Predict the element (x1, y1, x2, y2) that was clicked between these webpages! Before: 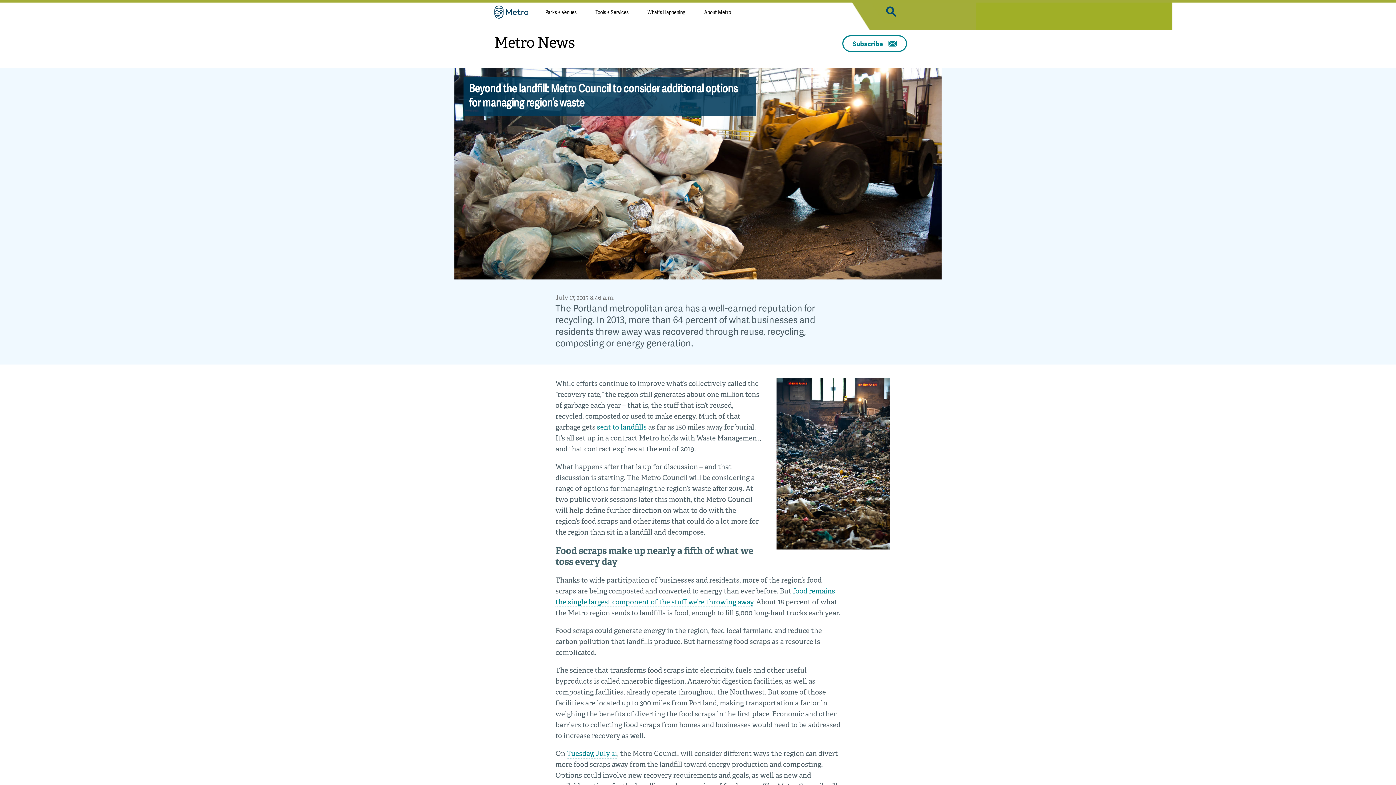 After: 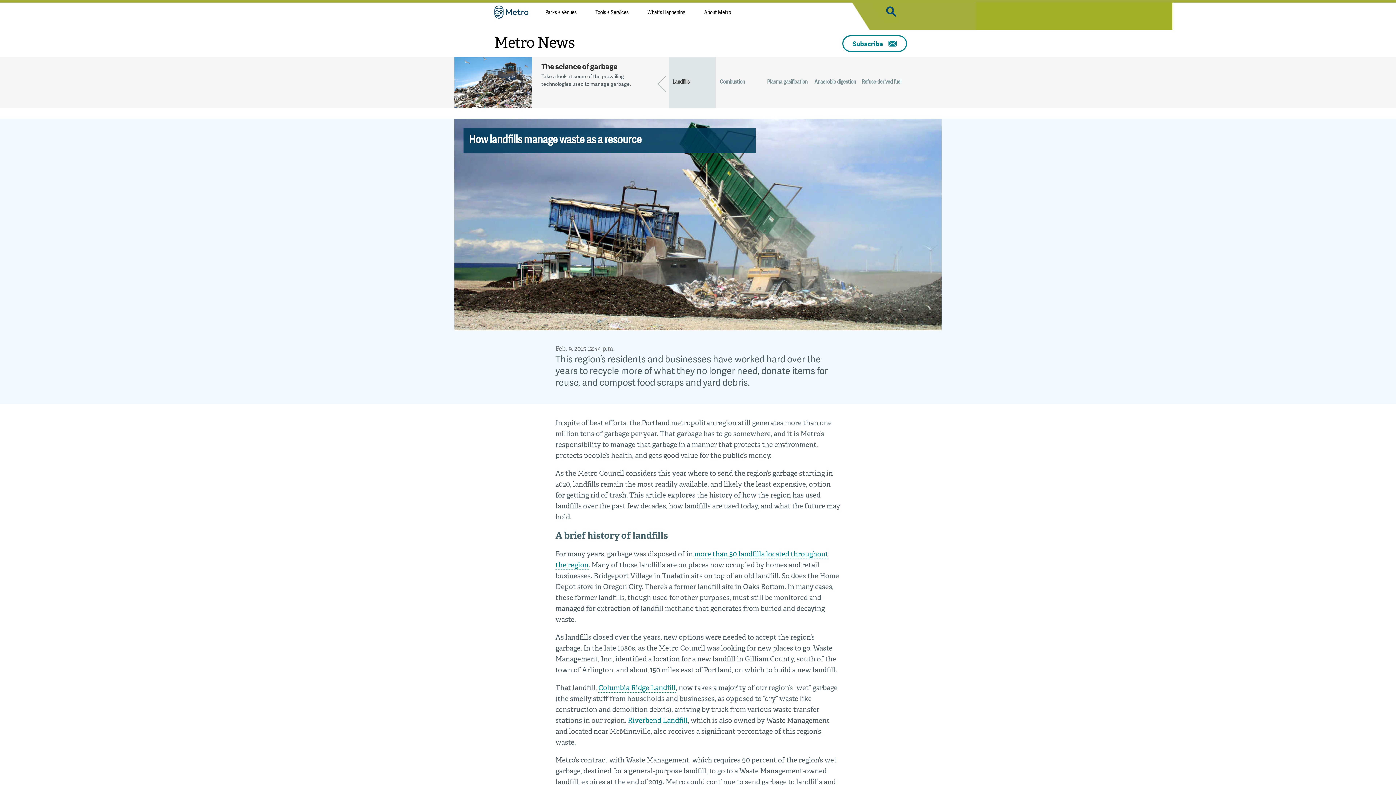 Action: label: sent to landfills bbox: (597, 422, 646, 432)